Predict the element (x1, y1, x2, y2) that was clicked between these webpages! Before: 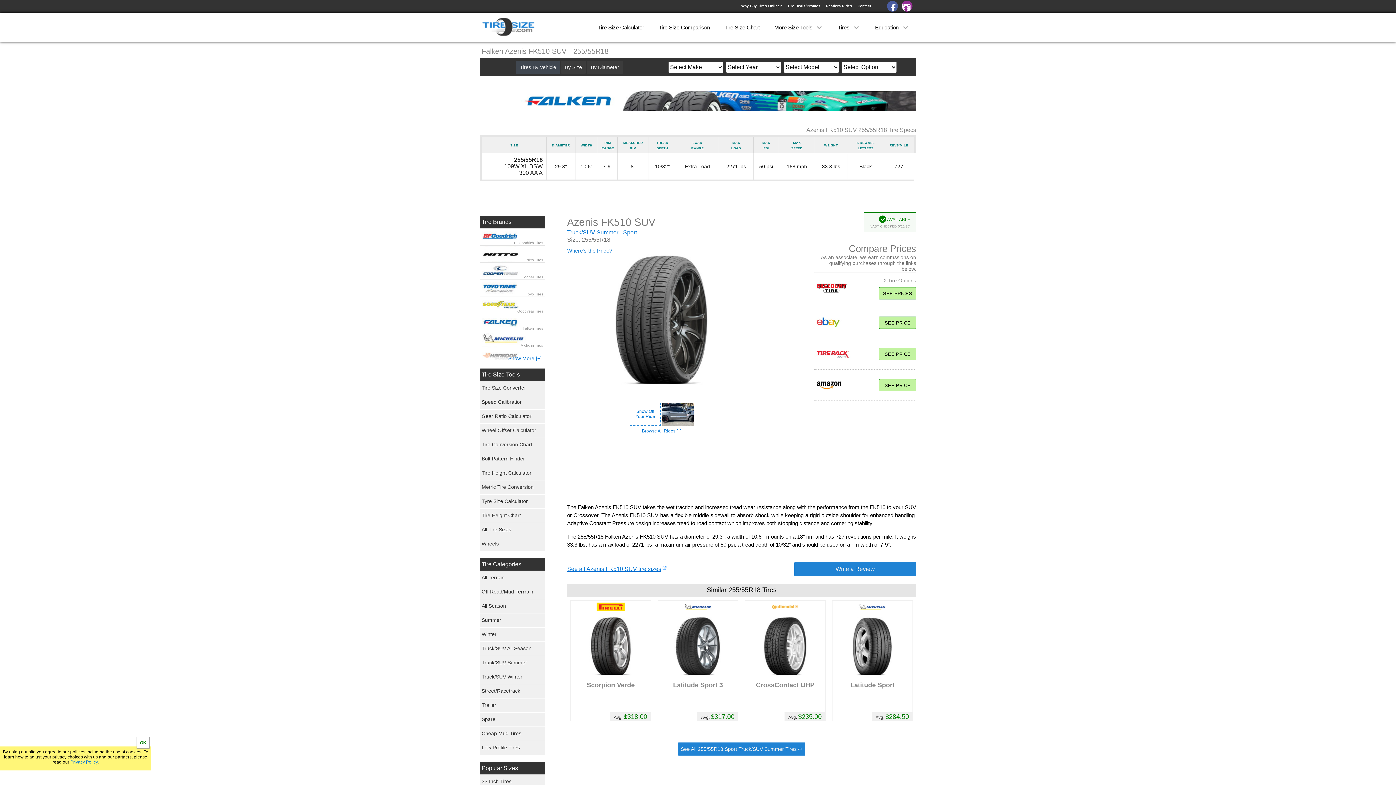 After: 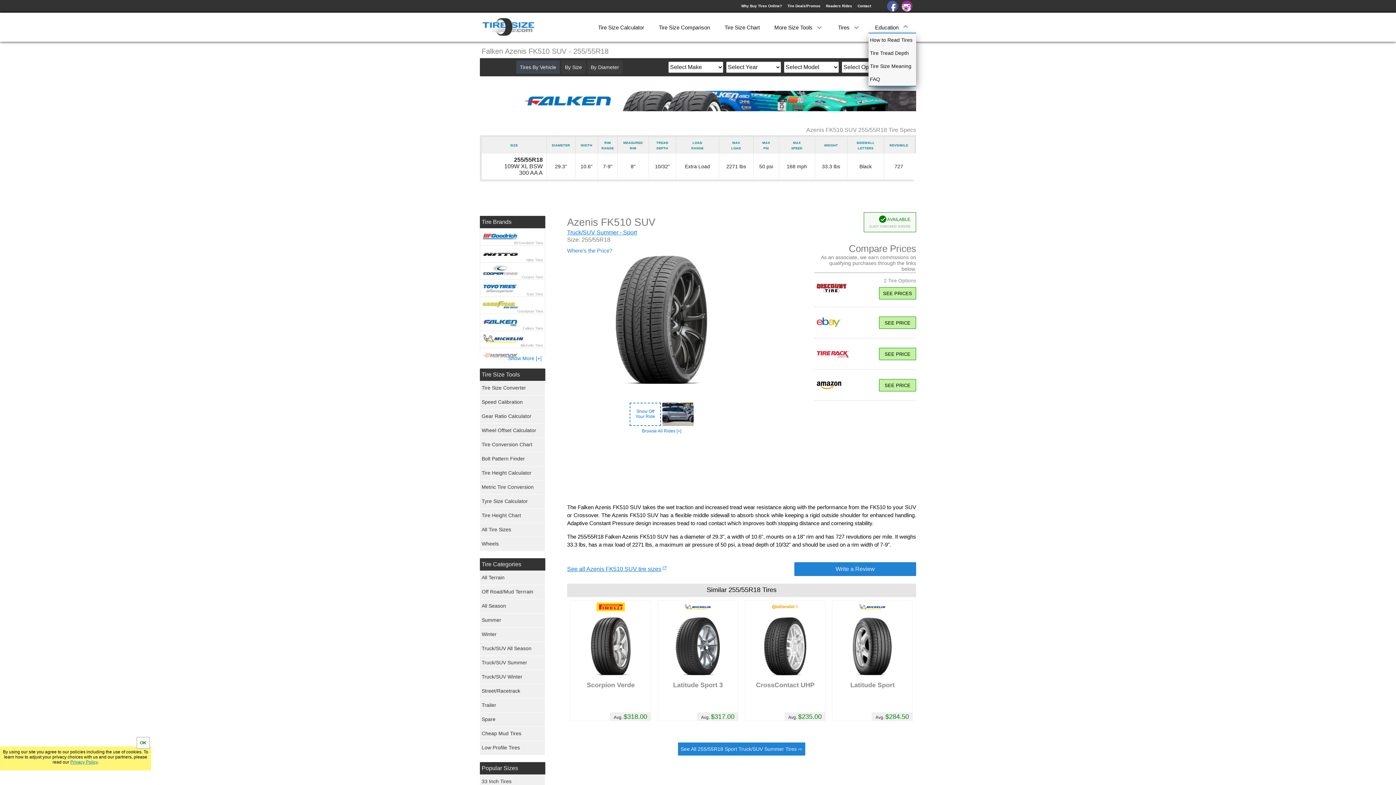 Action: bbox: (868, 22, 916, 32) label: Education 